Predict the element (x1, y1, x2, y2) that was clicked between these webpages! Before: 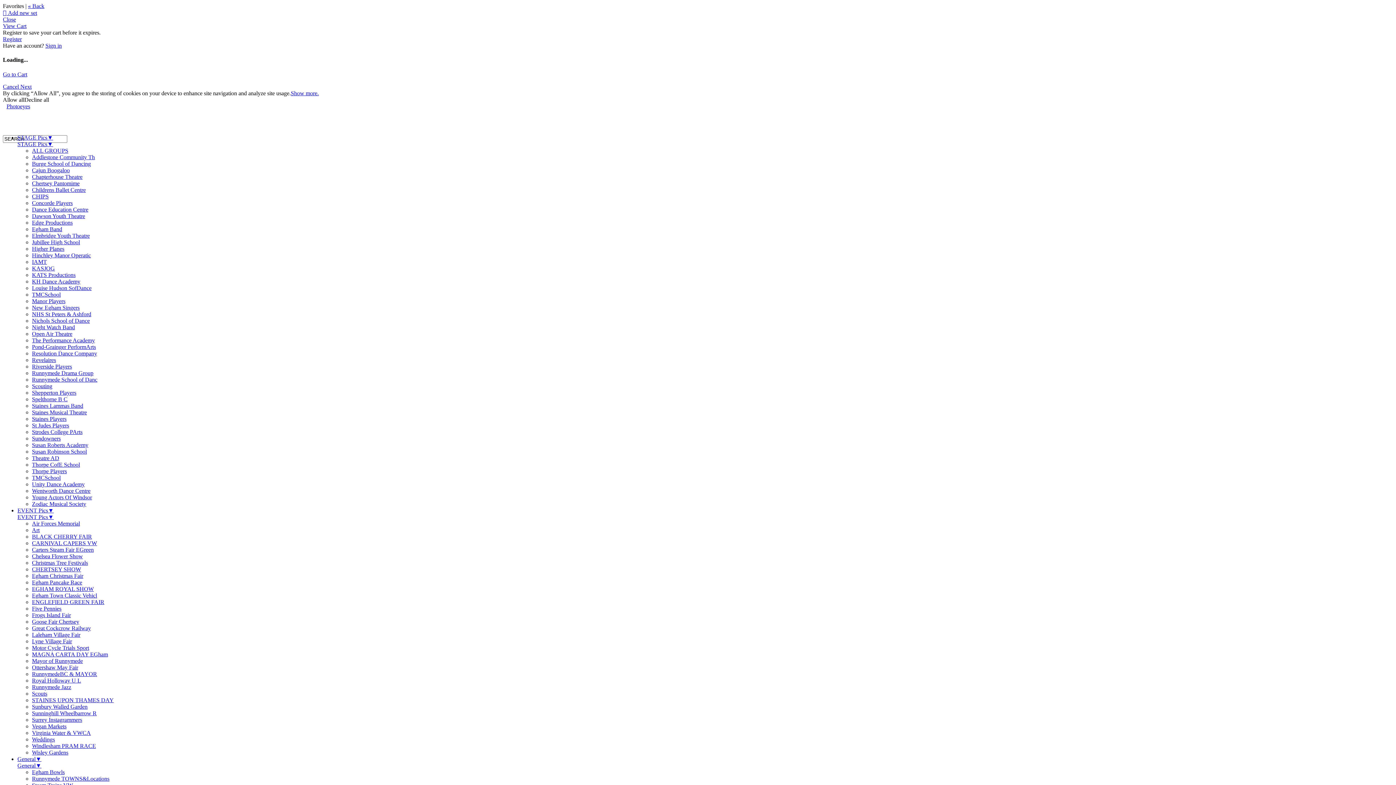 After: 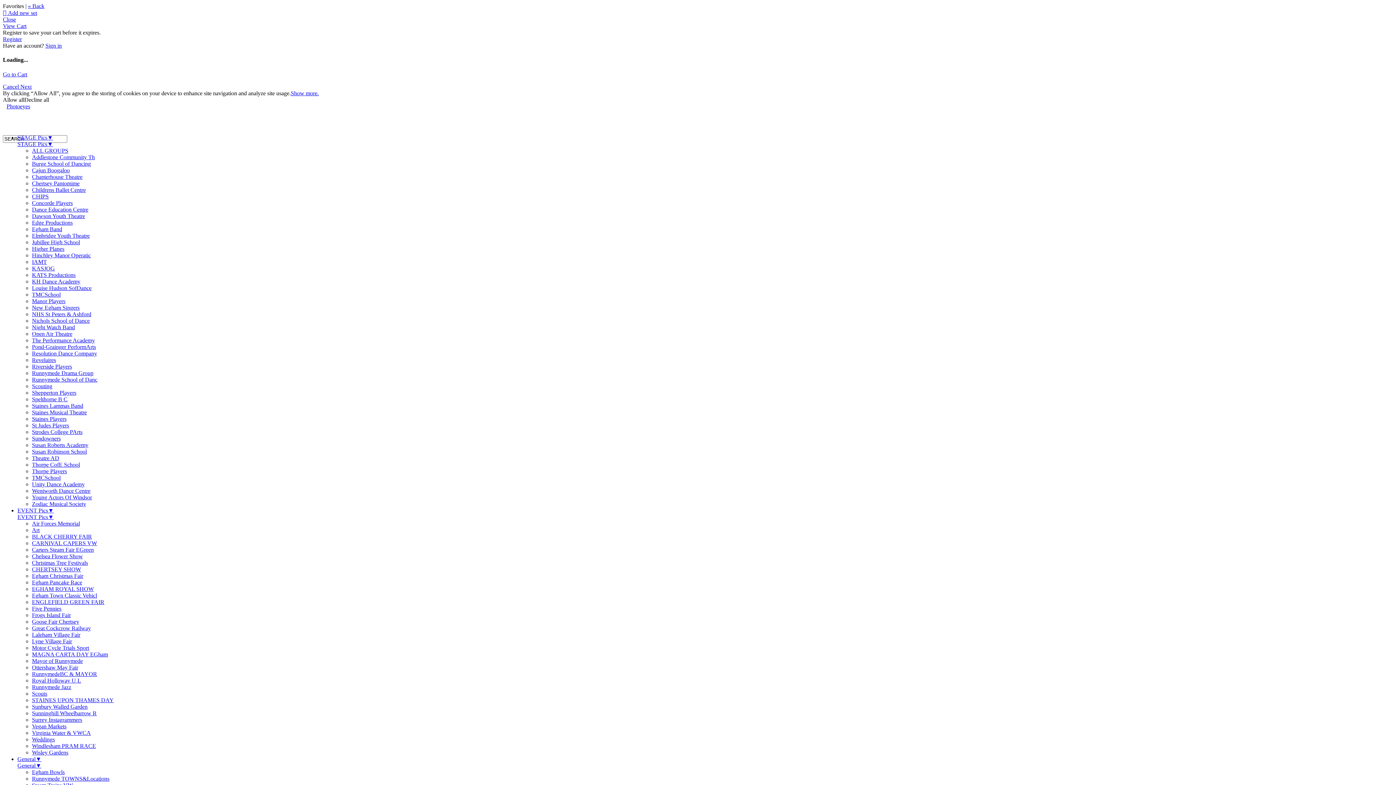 Action: label: Addlestone Community Th bbox: (32, 154, 94, 160)